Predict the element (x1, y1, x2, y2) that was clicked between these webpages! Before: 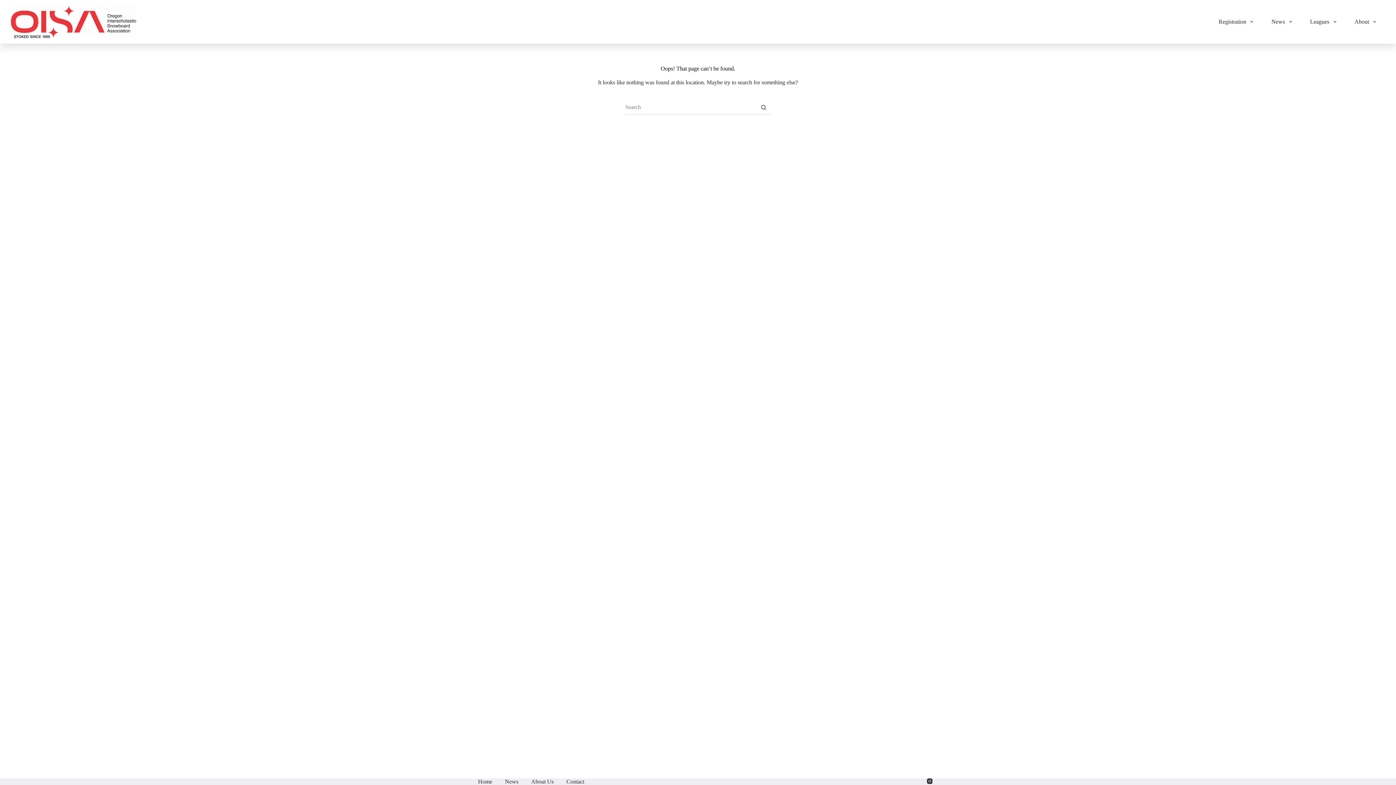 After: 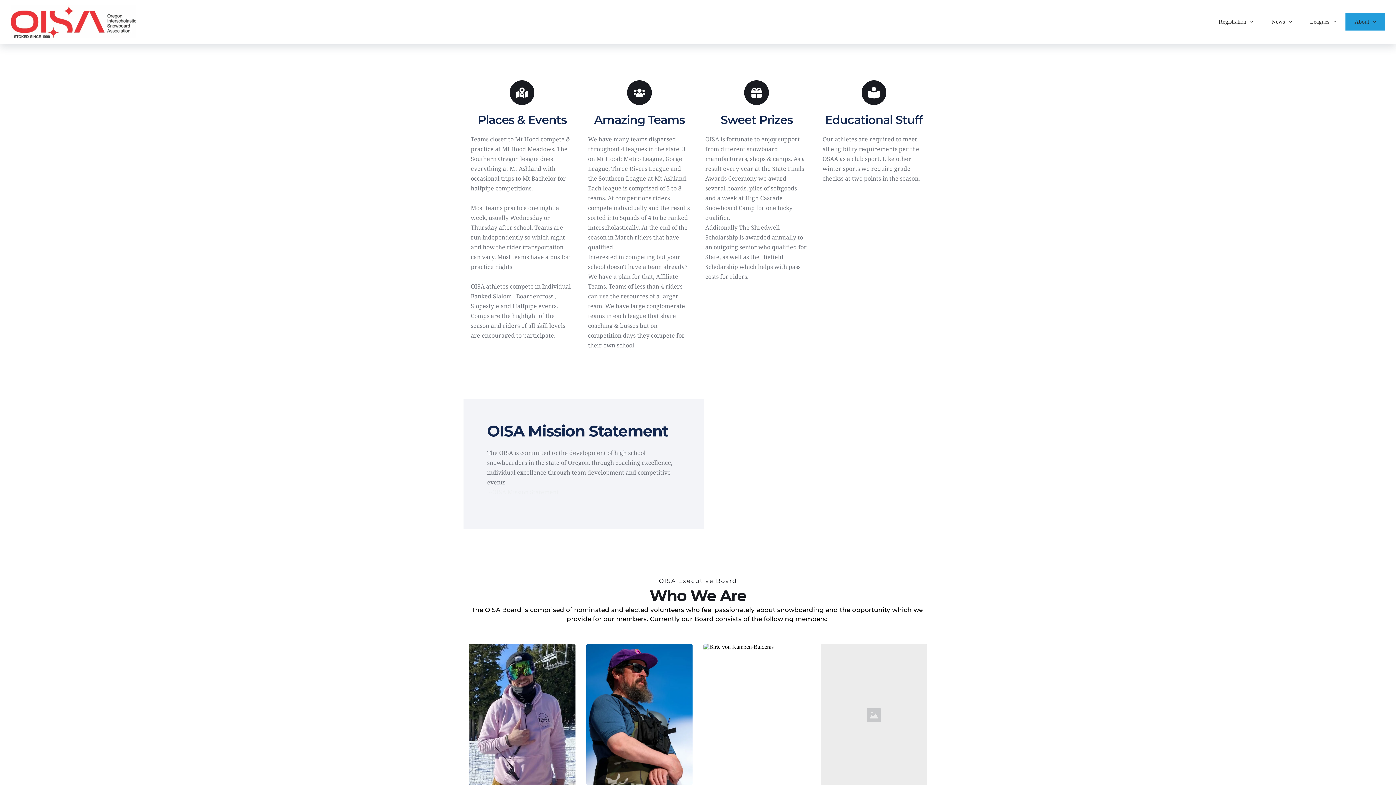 Action: bbox: (1345, 13, 1385, 30) label: About